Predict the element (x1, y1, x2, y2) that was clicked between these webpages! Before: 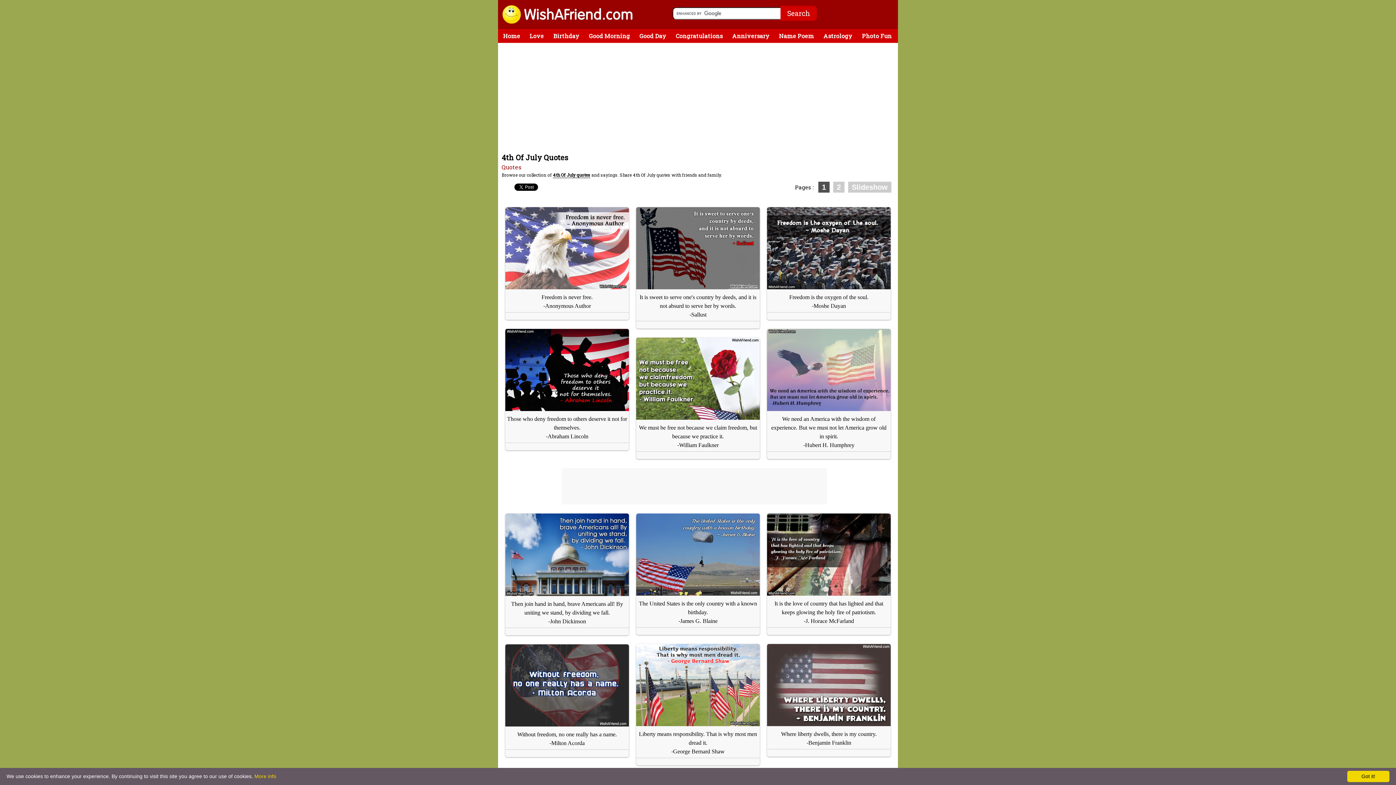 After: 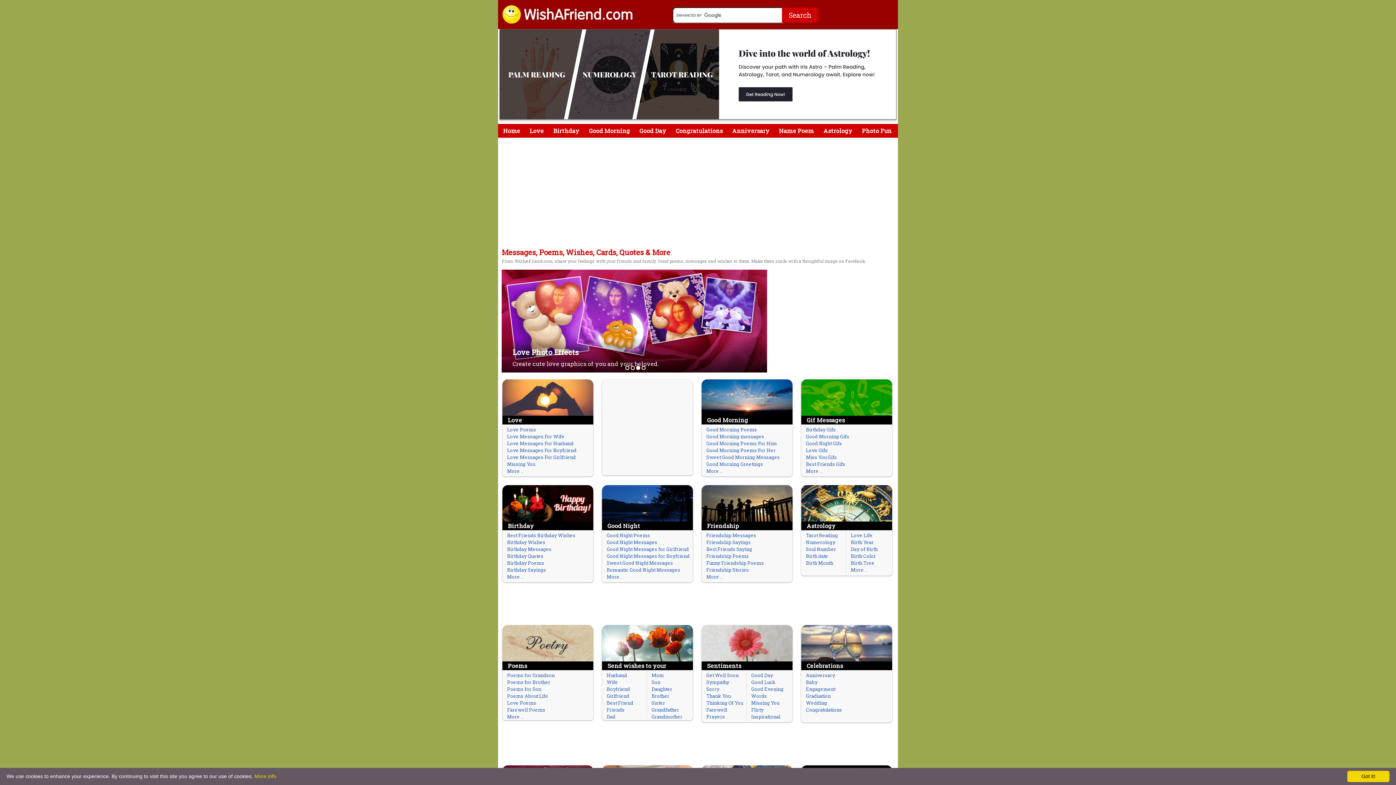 Action: label: Home bbox: (498, 29, 525, 42)